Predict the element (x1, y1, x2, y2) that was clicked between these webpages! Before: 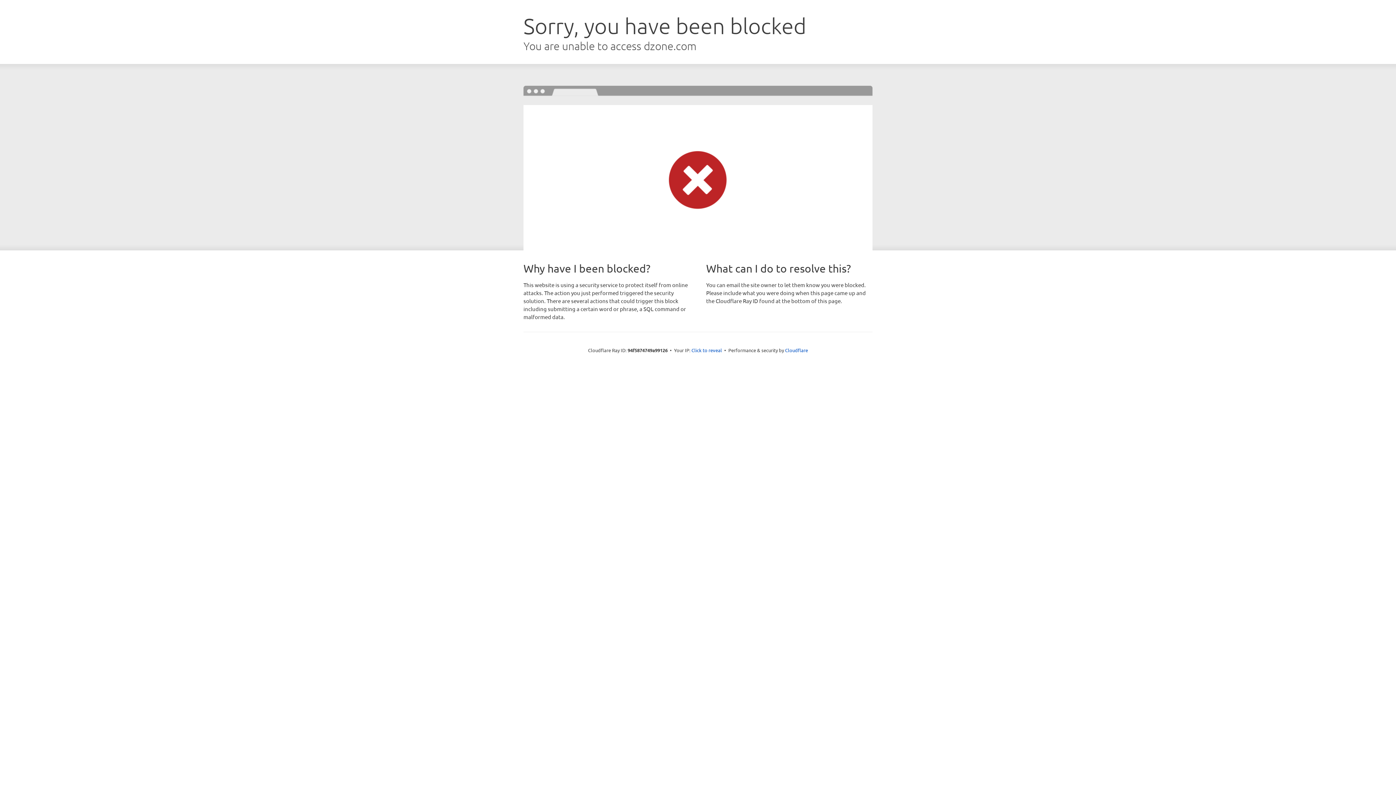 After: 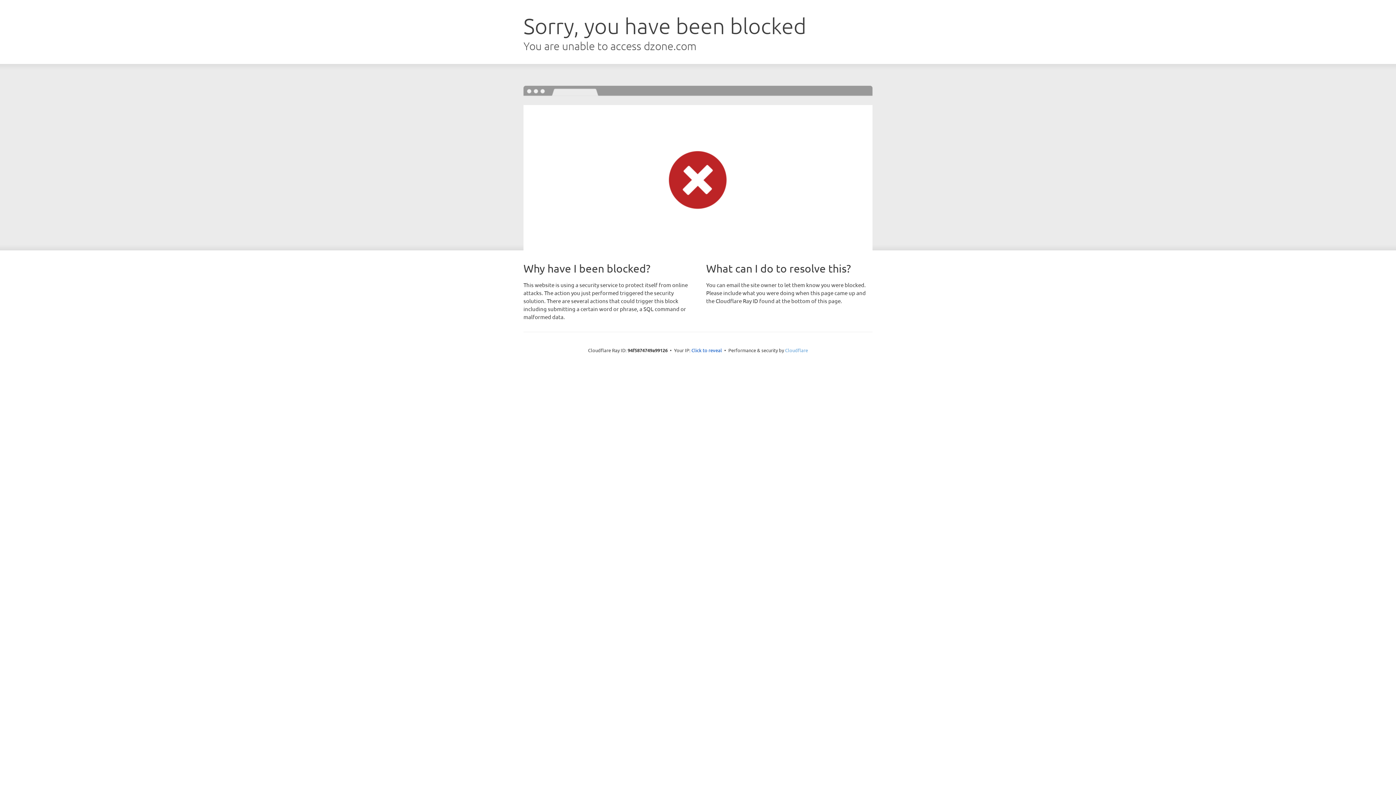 Action: bbox: (785, 347, 808, 353) label: Cloudflare